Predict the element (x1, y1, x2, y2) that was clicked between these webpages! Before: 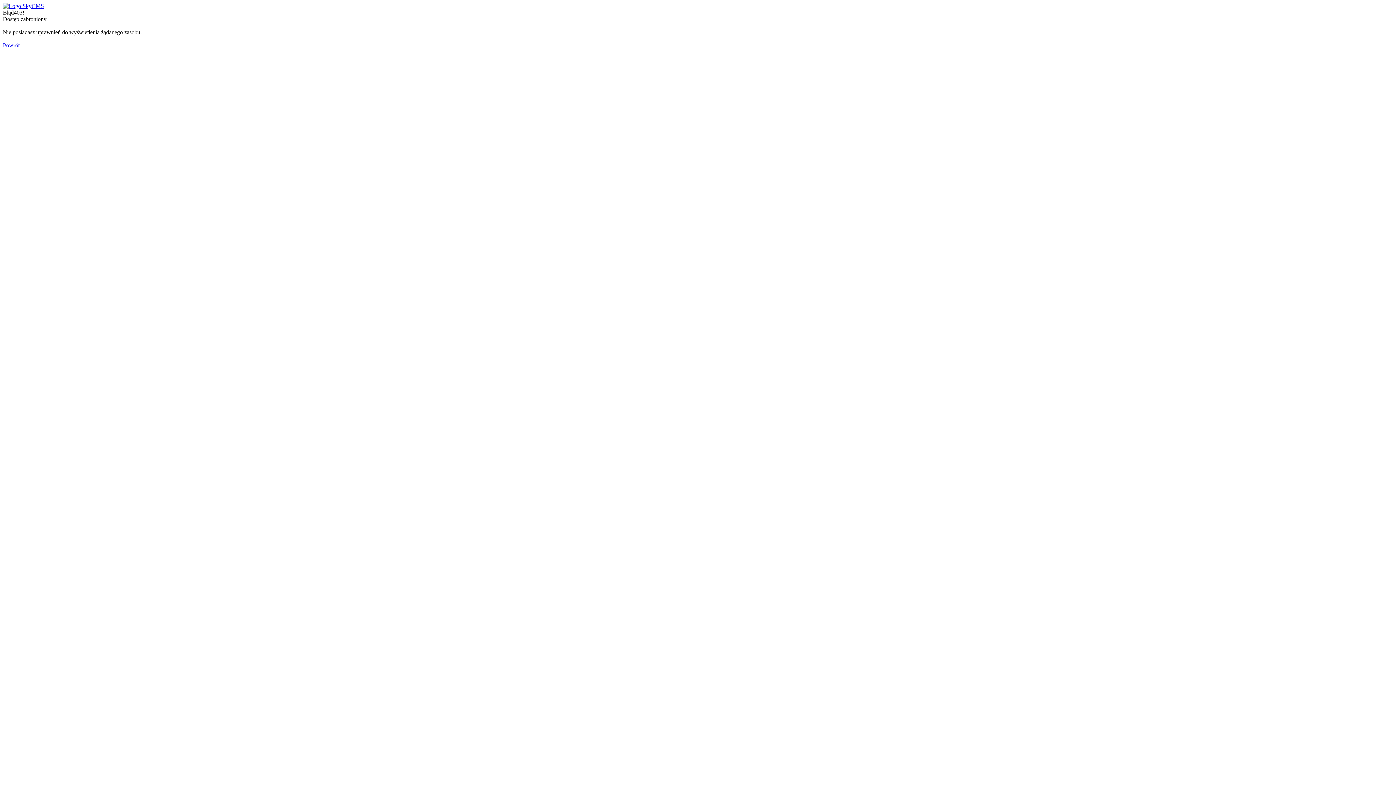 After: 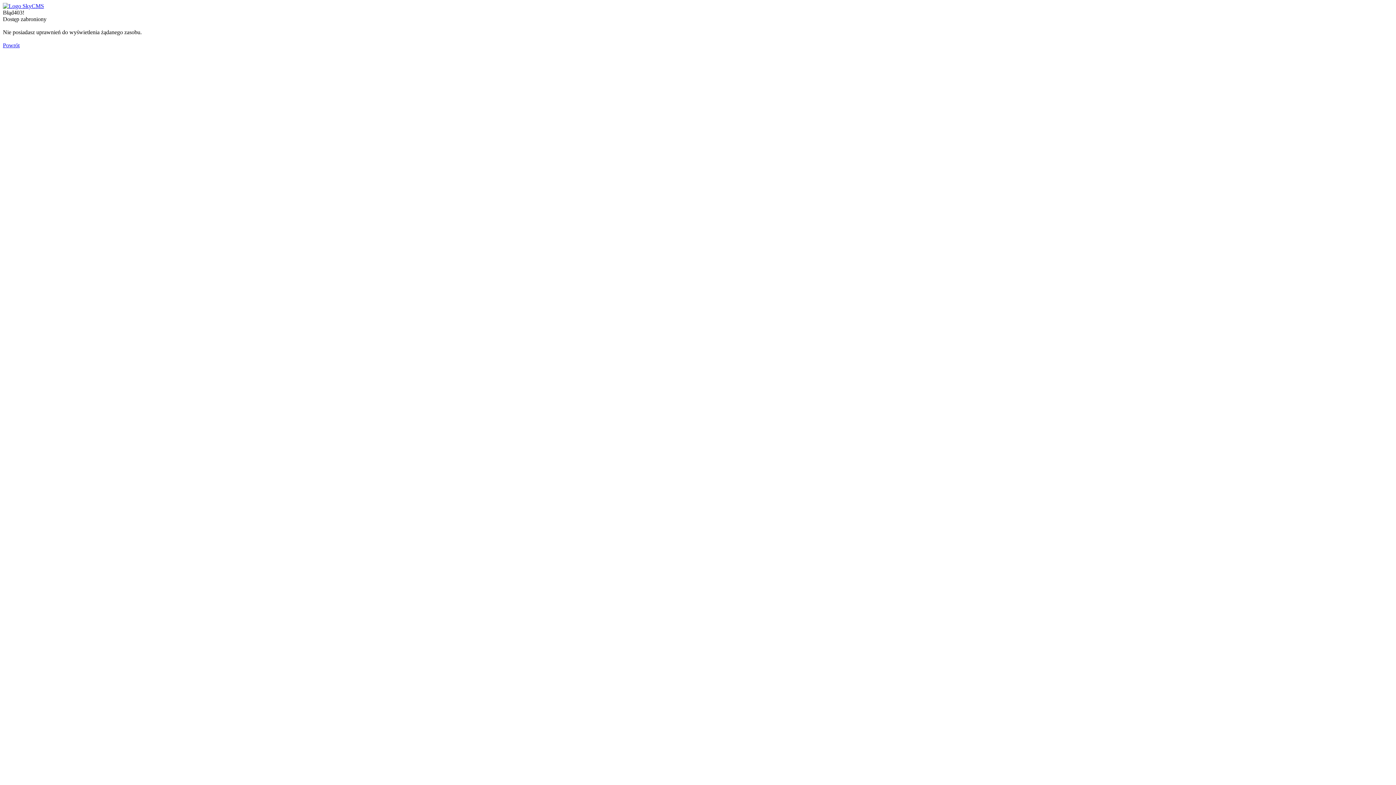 Action: bbox: (2, 2, 44, 9)